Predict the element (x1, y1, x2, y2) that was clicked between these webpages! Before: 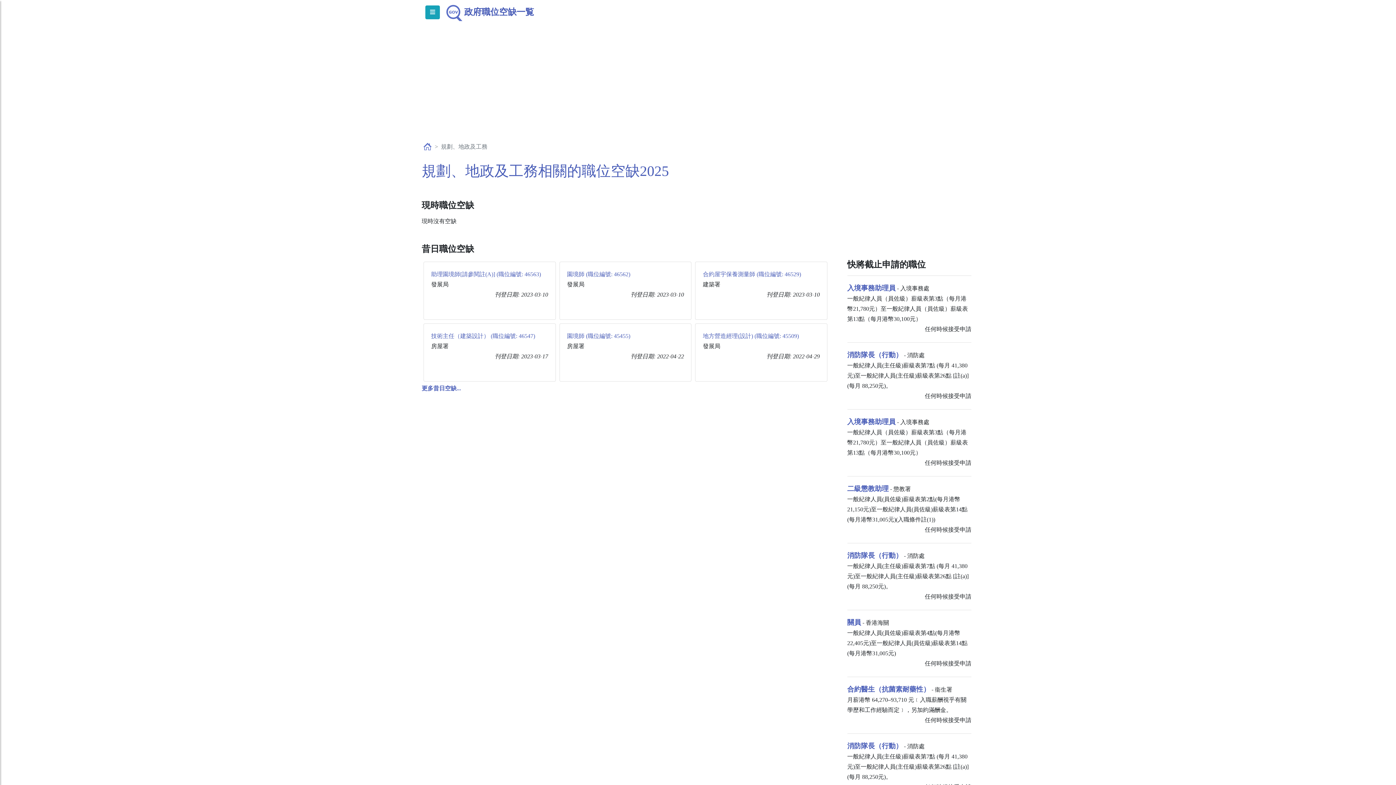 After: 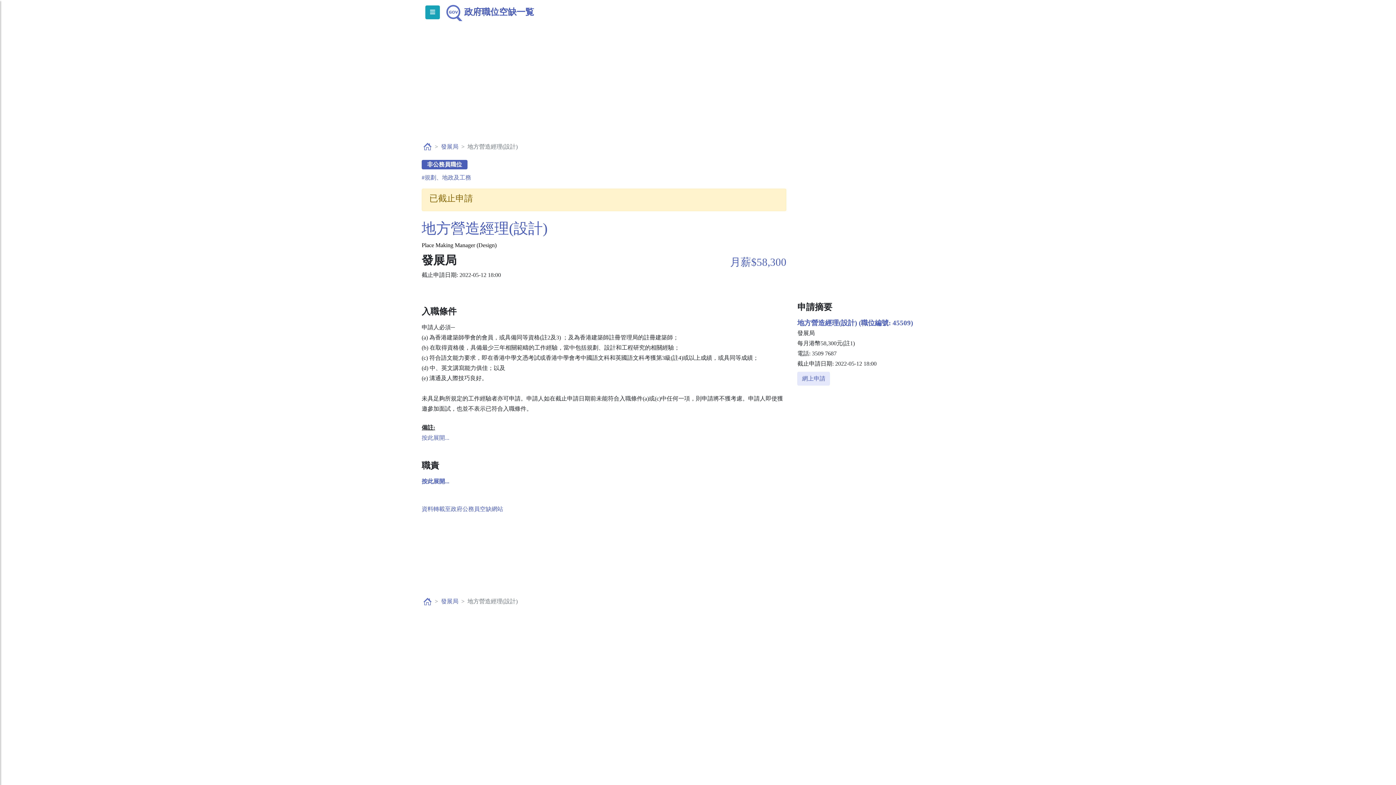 Action: label: 地方營造經理(設計) (職位編號: 45509) bbox: (703, 333, 799, 339)